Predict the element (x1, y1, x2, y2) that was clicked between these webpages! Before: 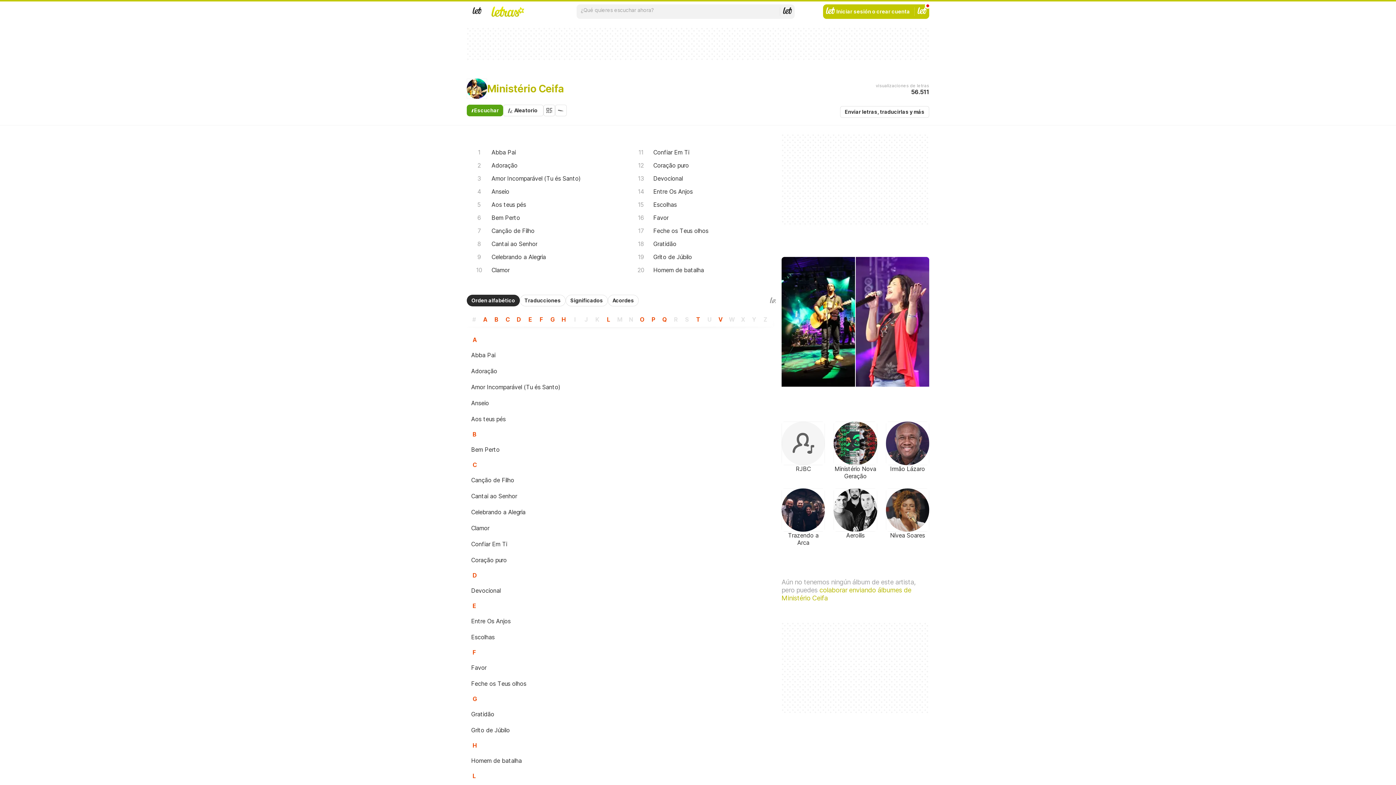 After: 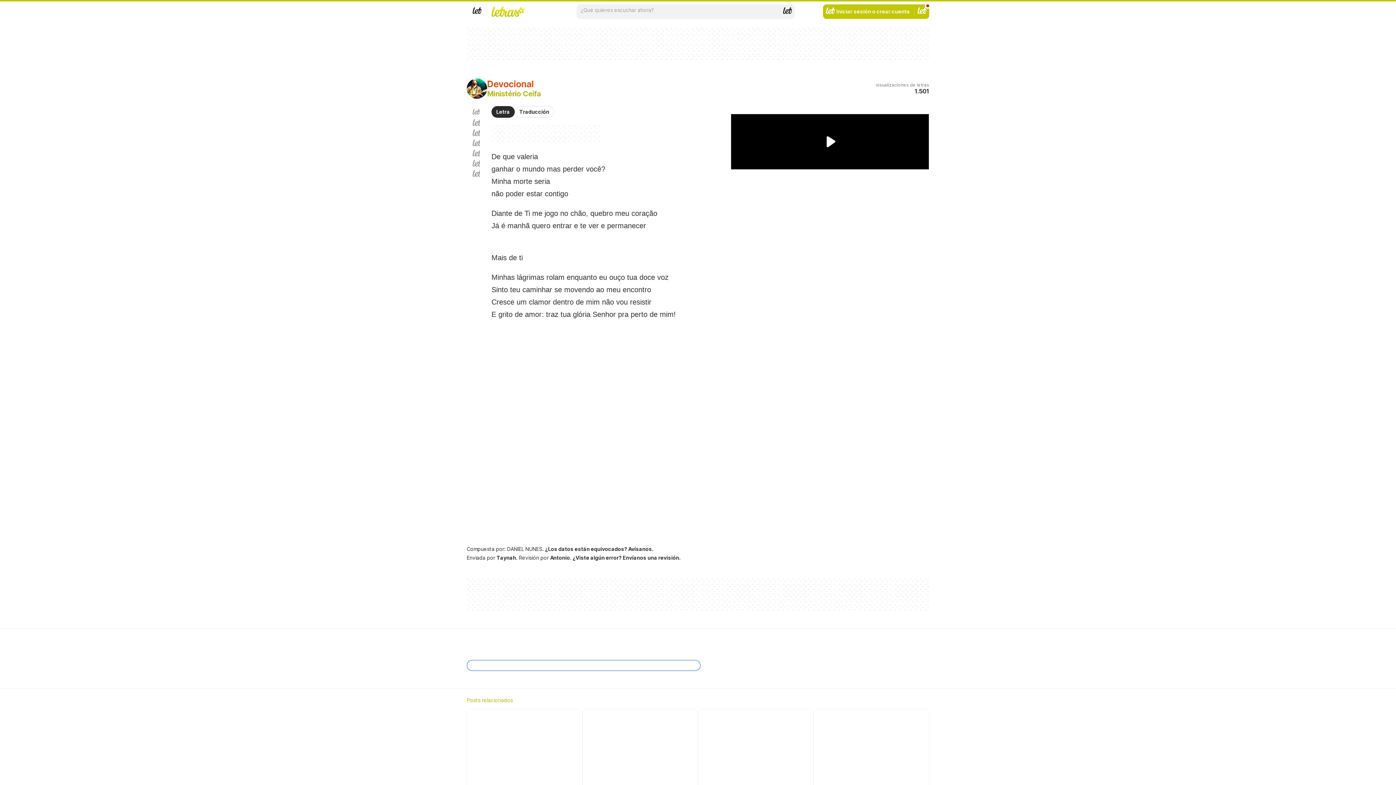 Action: bbox: (466, 582, 761, 598) label: Devocional